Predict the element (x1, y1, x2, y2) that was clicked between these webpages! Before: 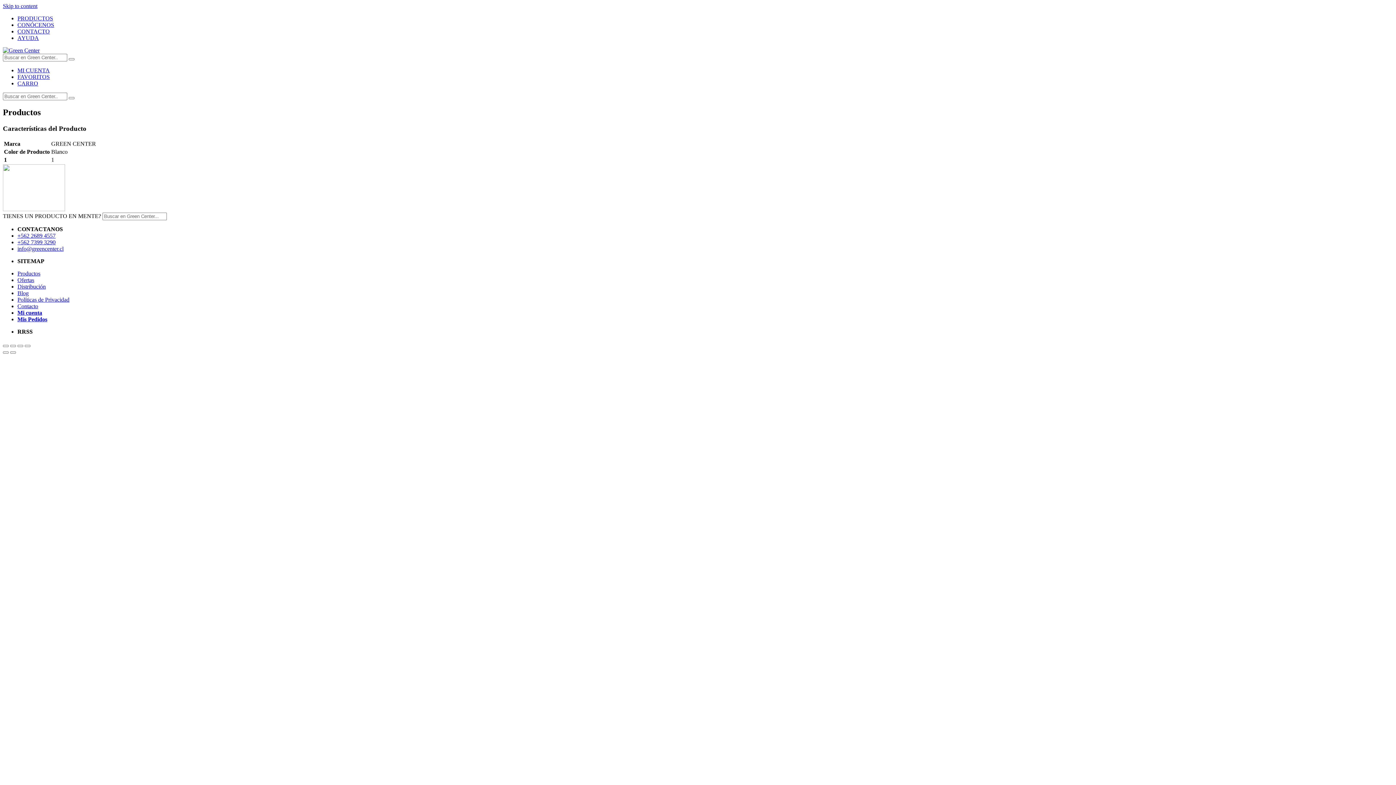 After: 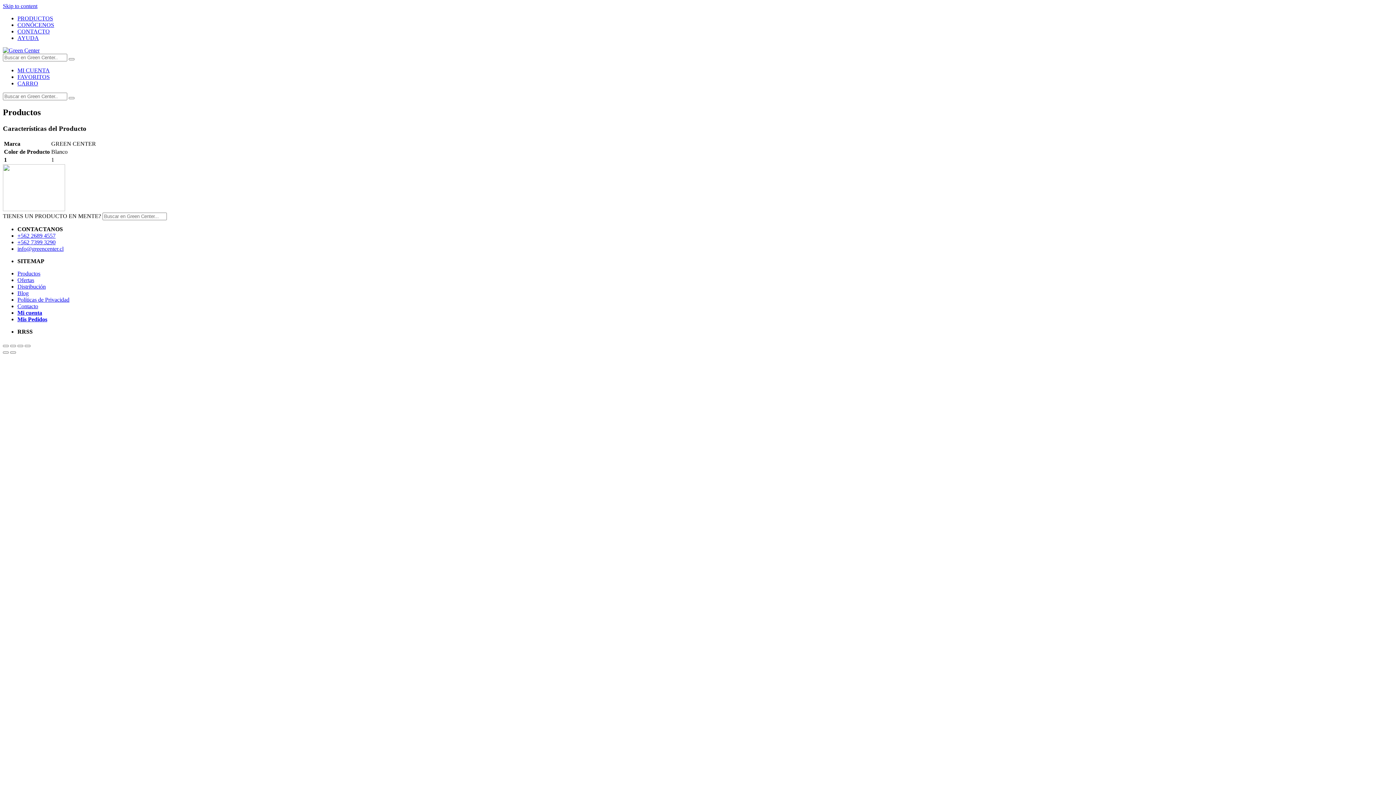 Action: bbox: (17, 232, 55, 238) label: +562 2689 4557